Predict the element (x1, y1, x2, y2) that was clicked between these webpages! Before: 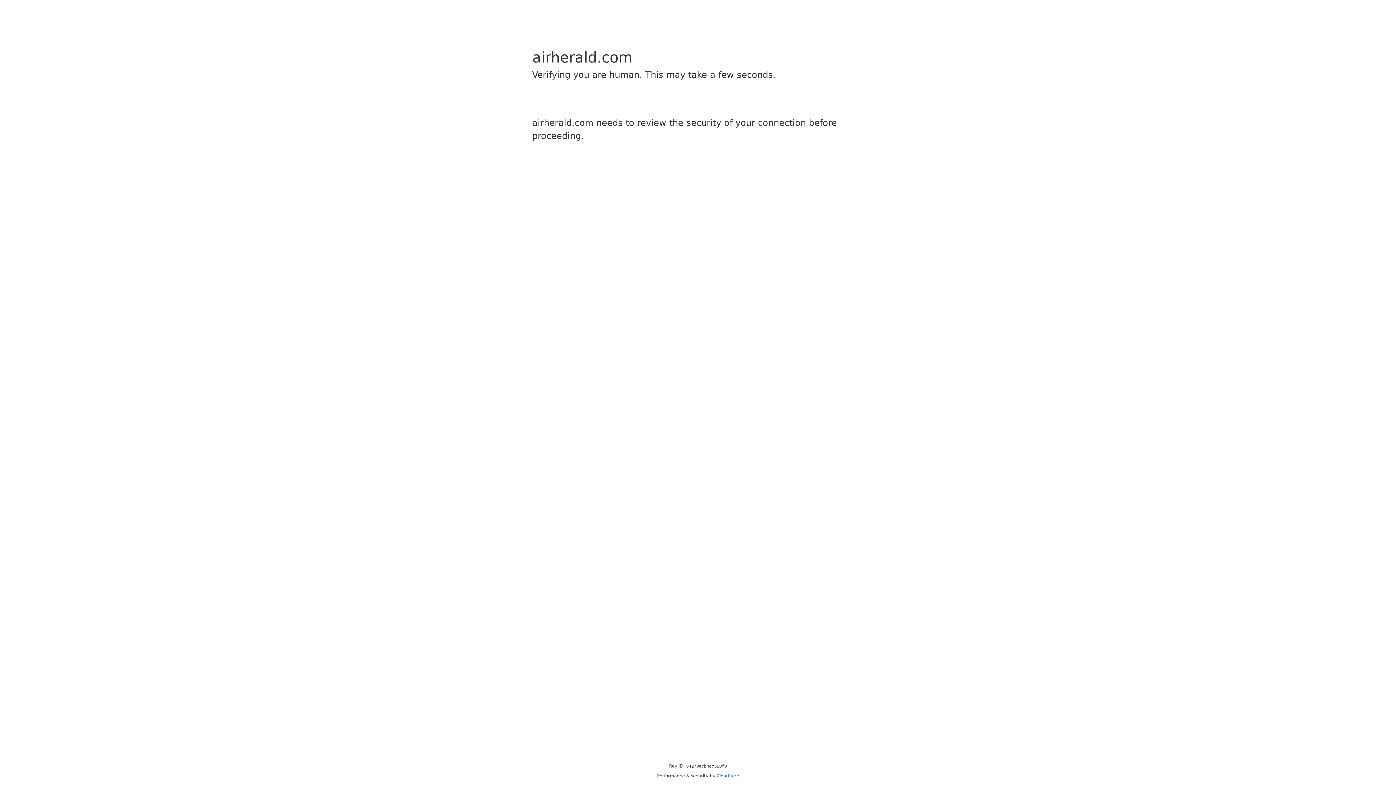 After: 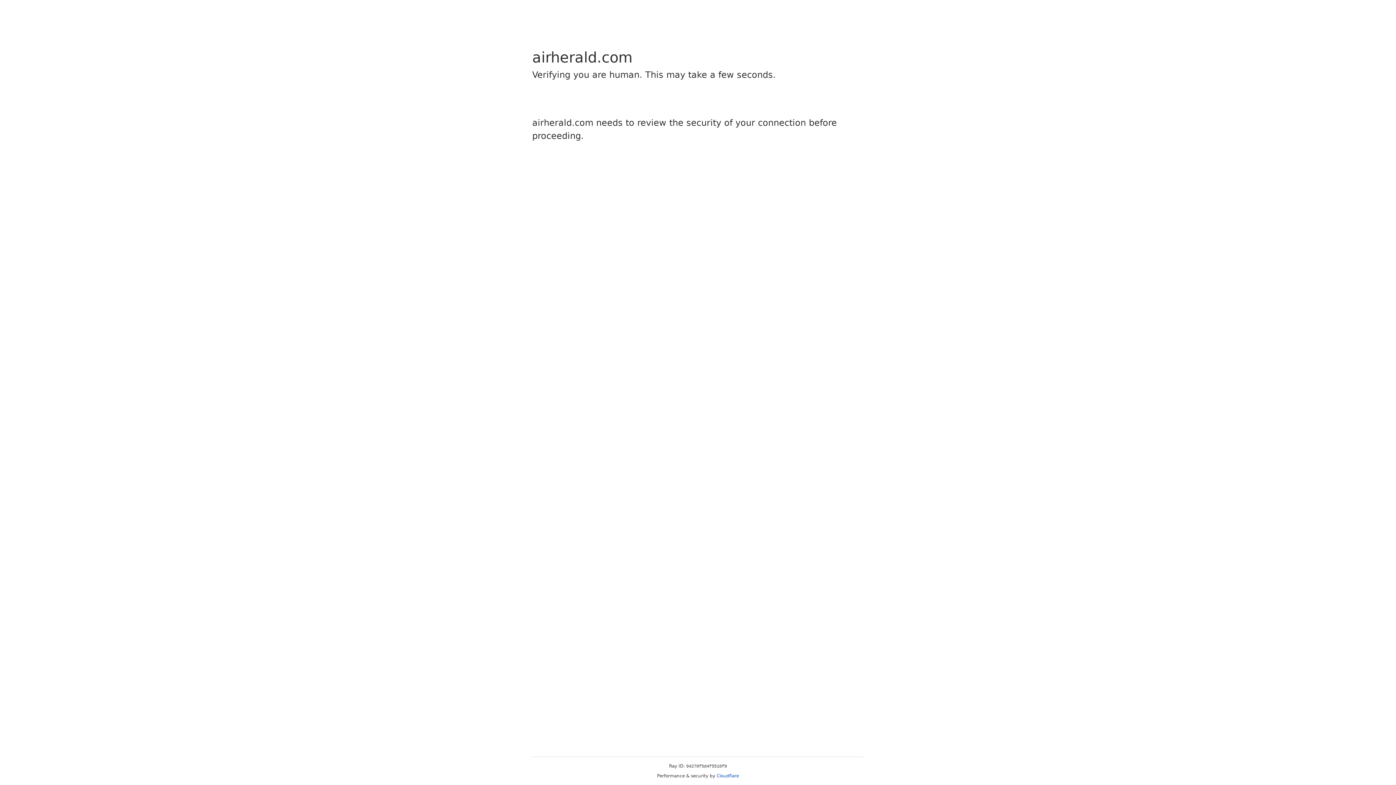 Action: bbox: (716, 773, 739, 778) label: Cloudflare